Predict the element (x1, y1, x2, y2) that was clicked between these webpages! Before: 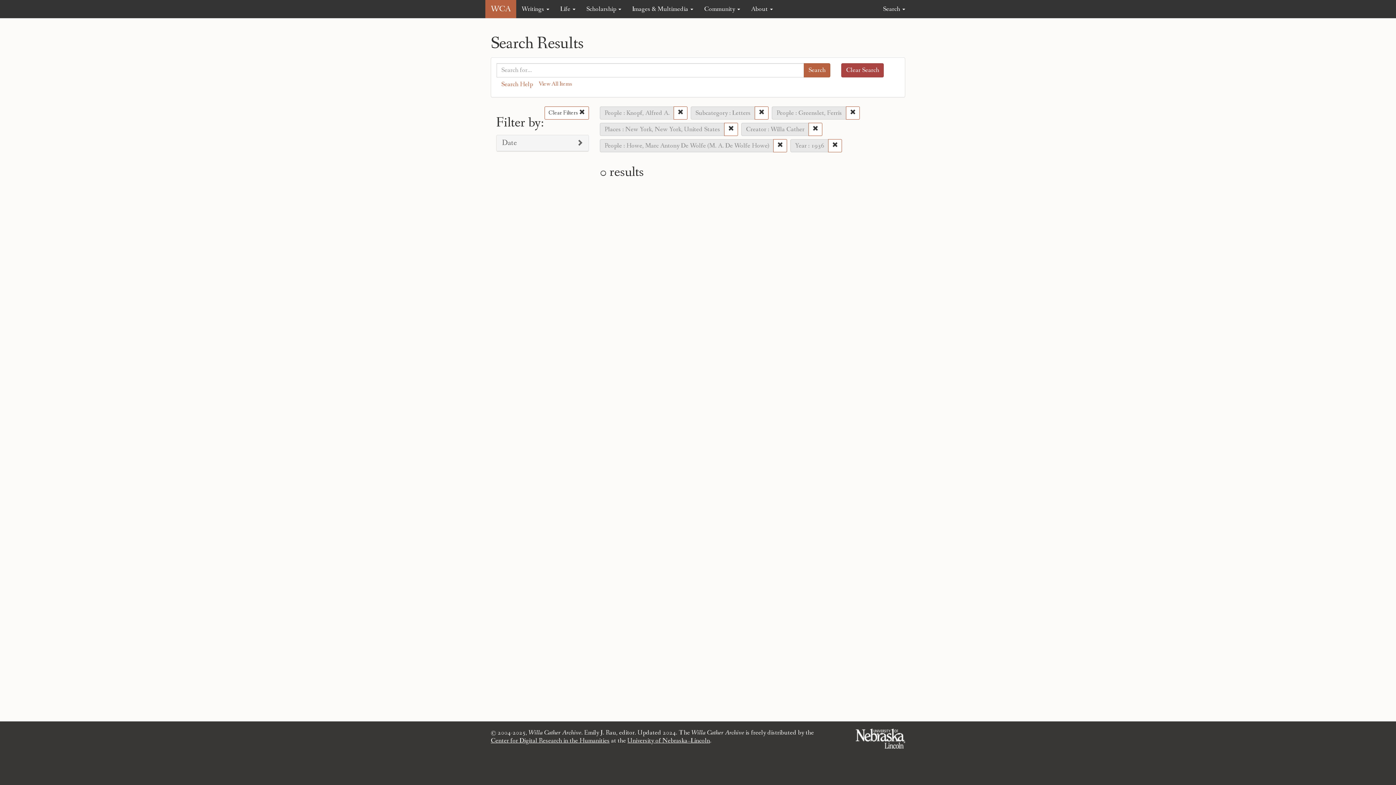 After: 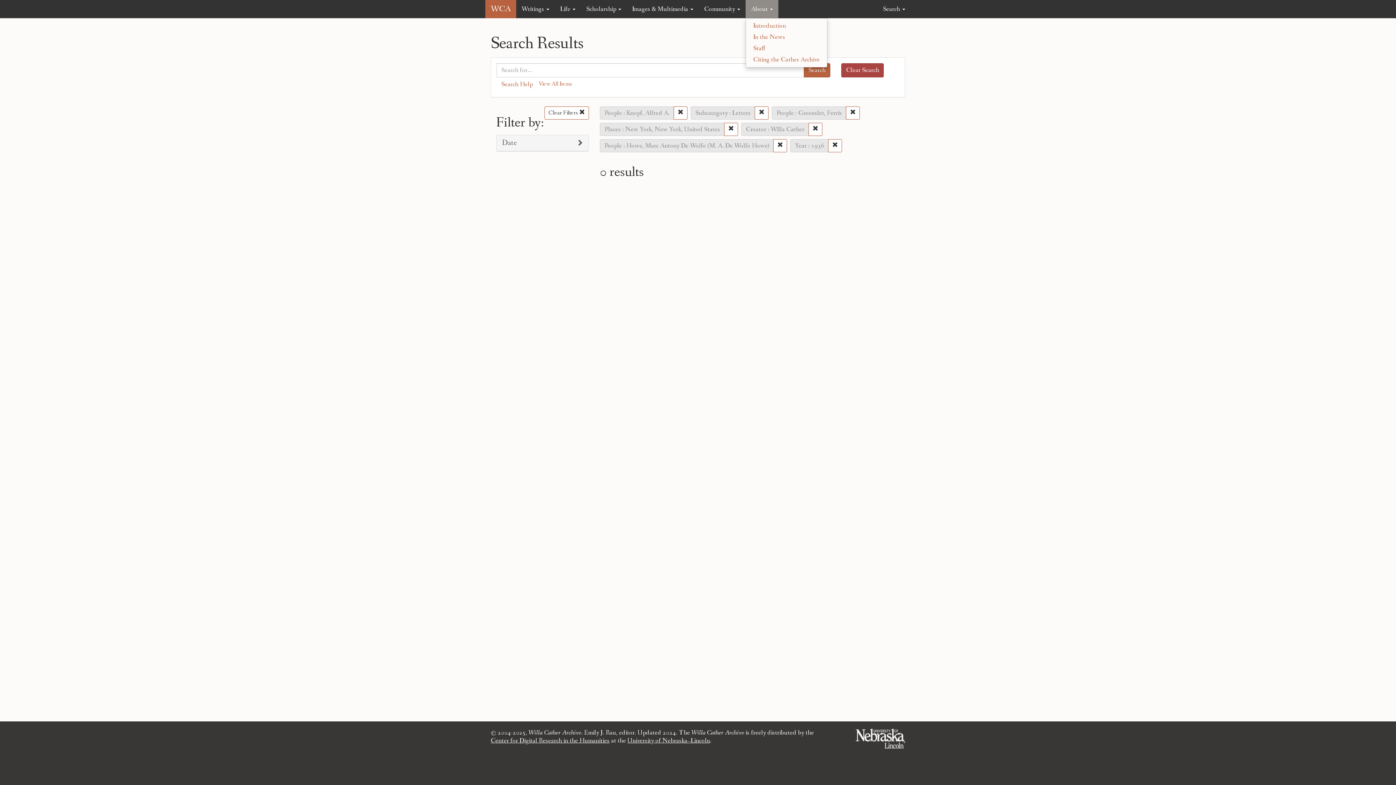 Action: bbox: (745, 0, 778, 18) label: About 